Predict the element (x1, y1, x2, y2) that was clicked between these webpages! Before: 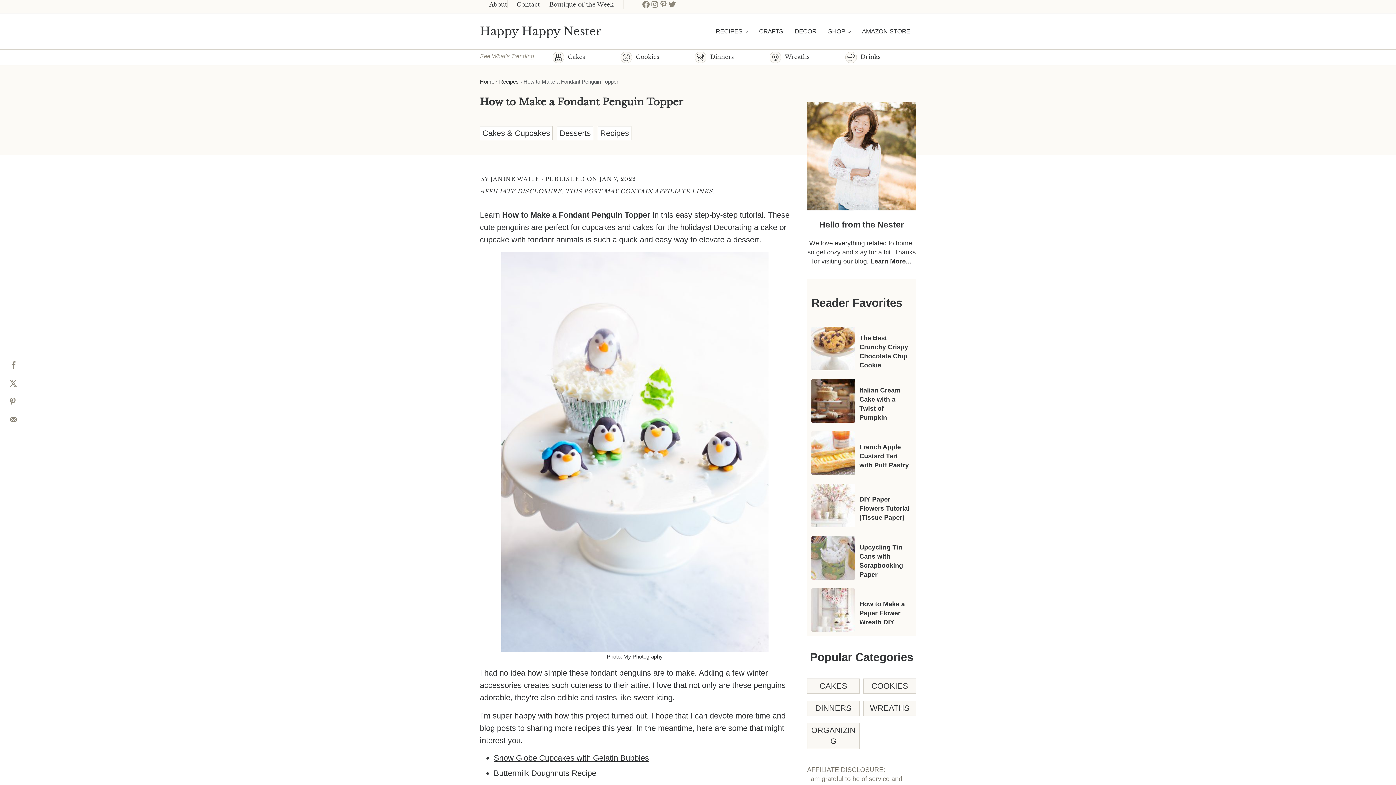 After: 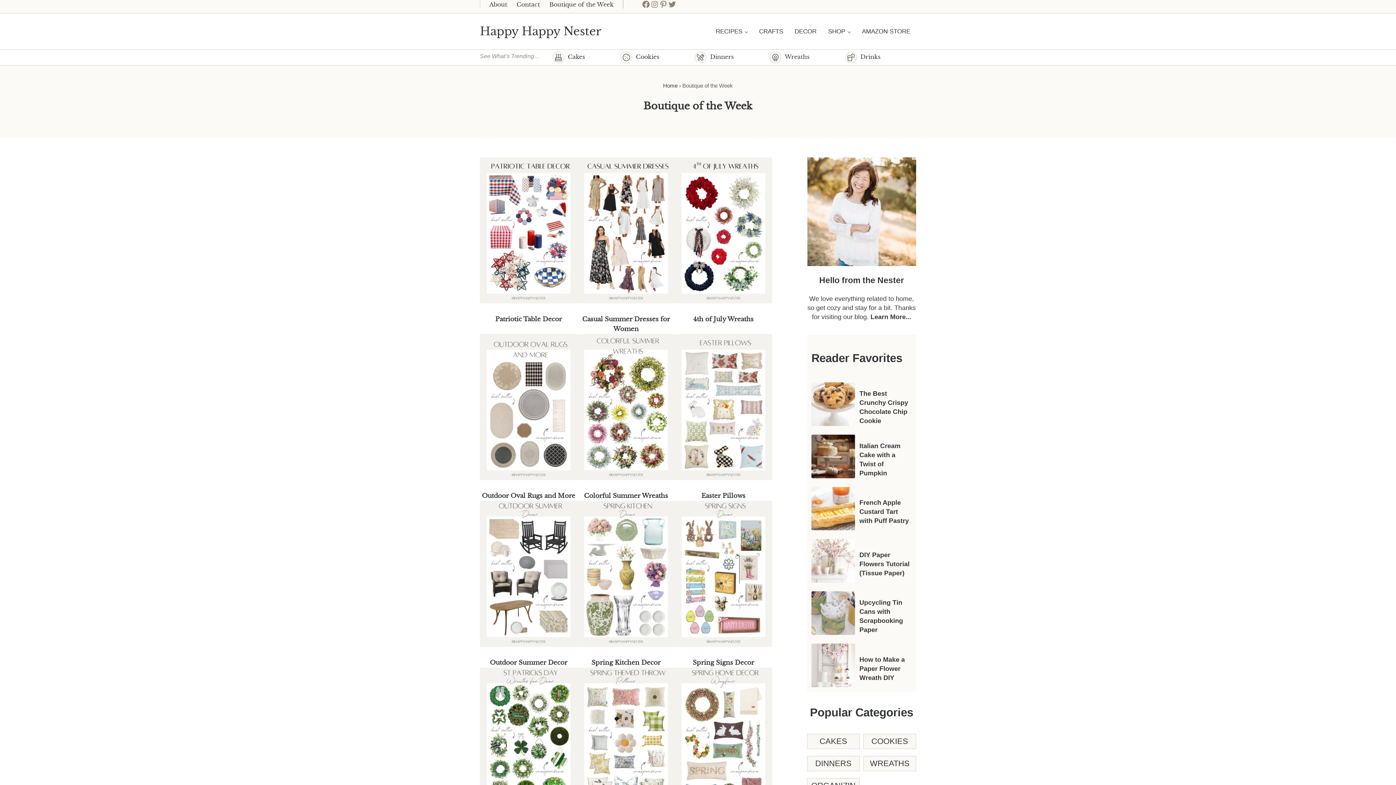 Action: label: Boutique of the Week bbox: (549, 0, 613, 8)